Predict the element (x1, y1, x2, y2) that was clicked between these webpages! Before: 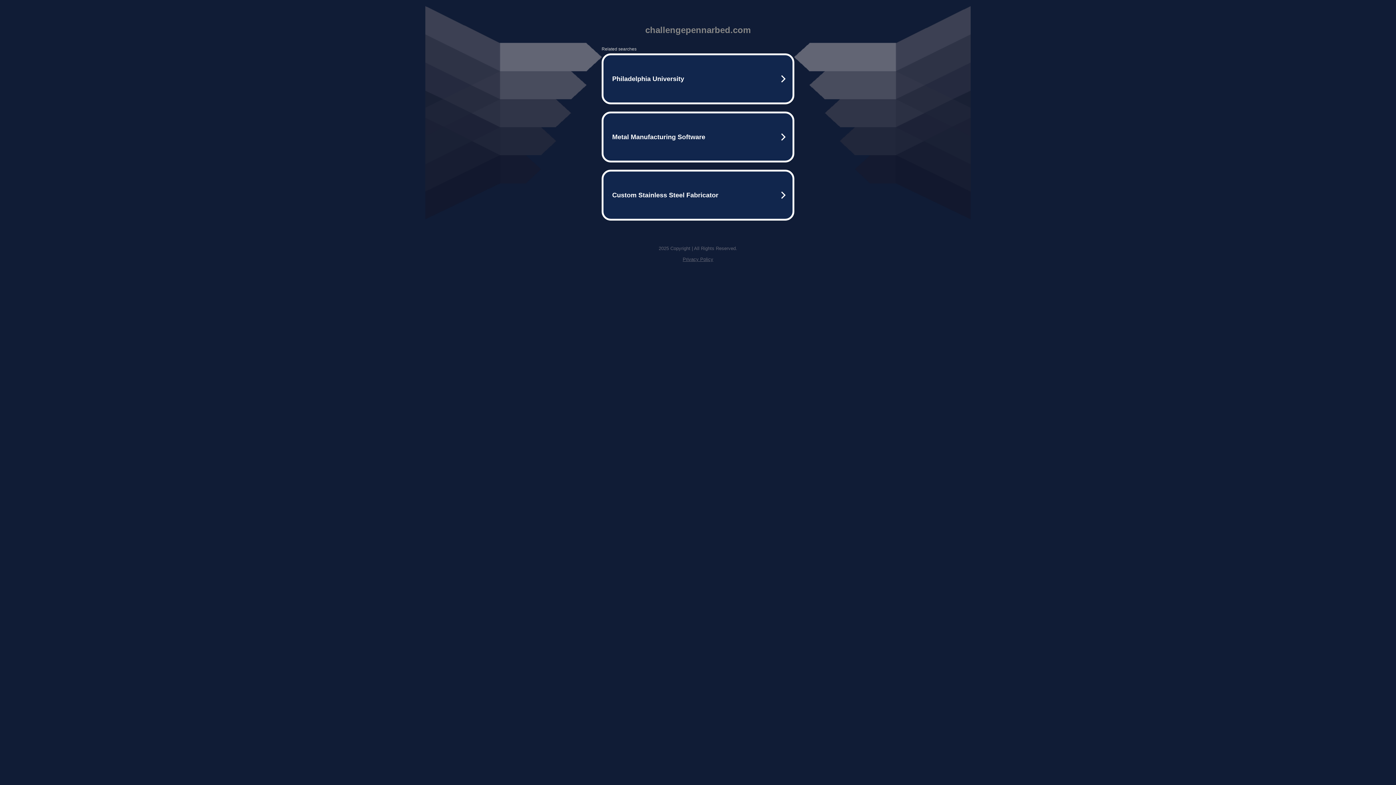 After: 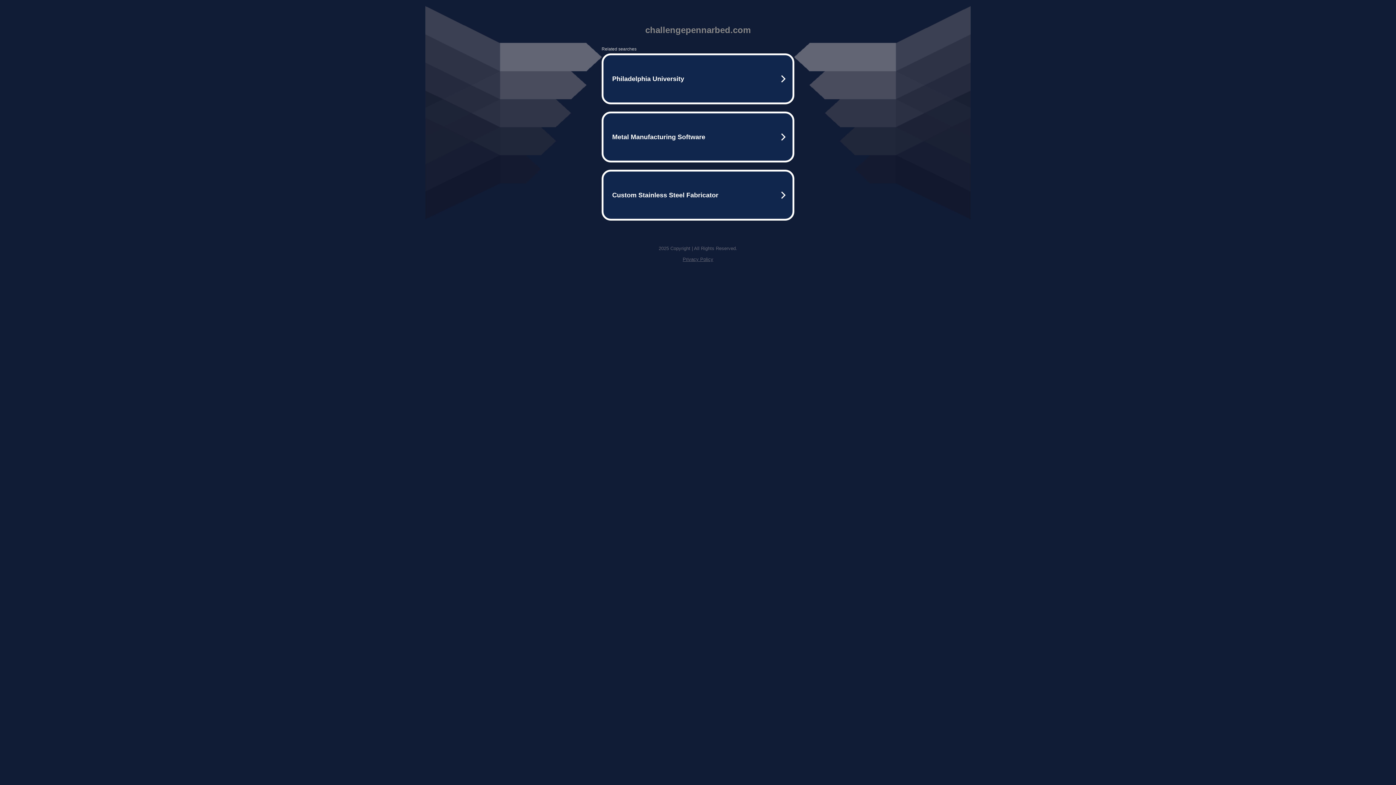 Action: bbox: (682, 256, 713, 262) label: Privacy Policy